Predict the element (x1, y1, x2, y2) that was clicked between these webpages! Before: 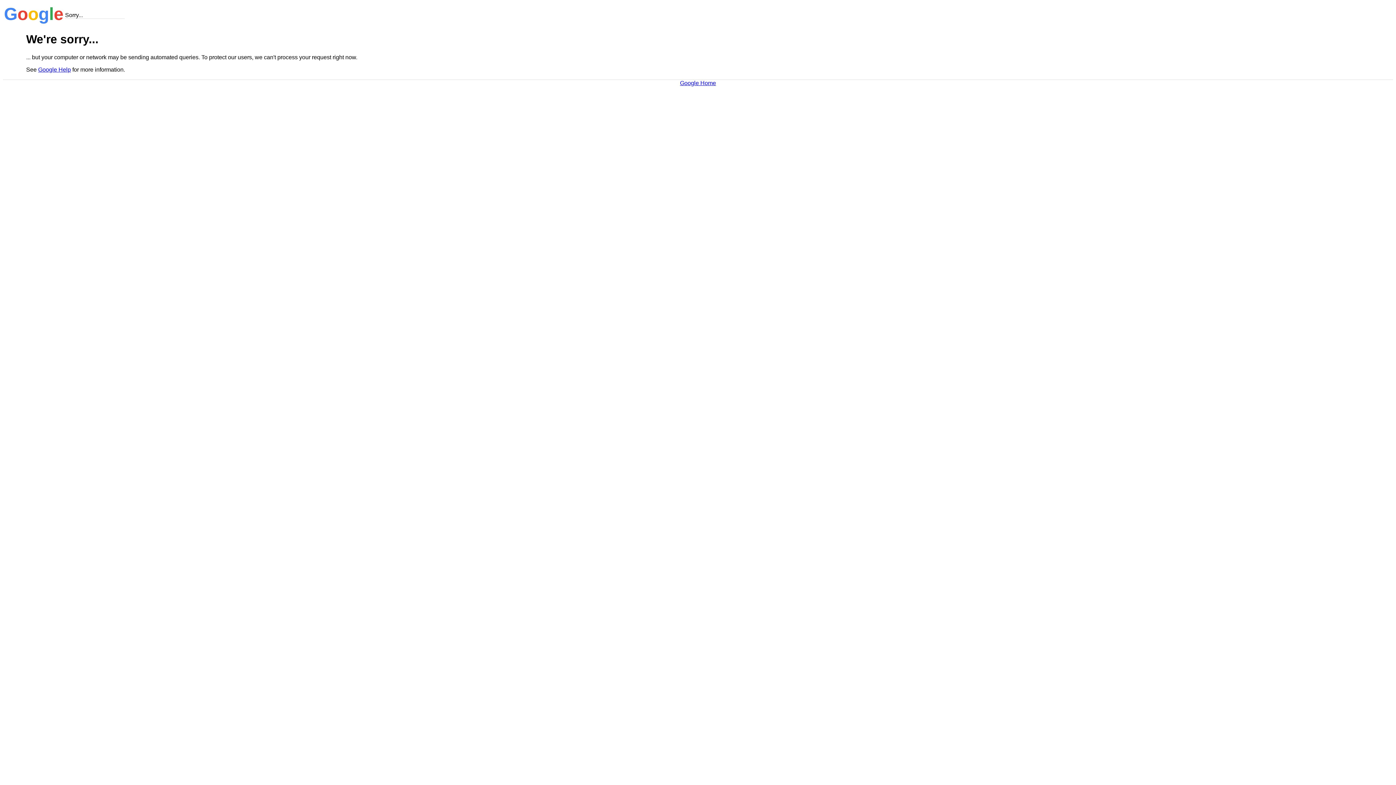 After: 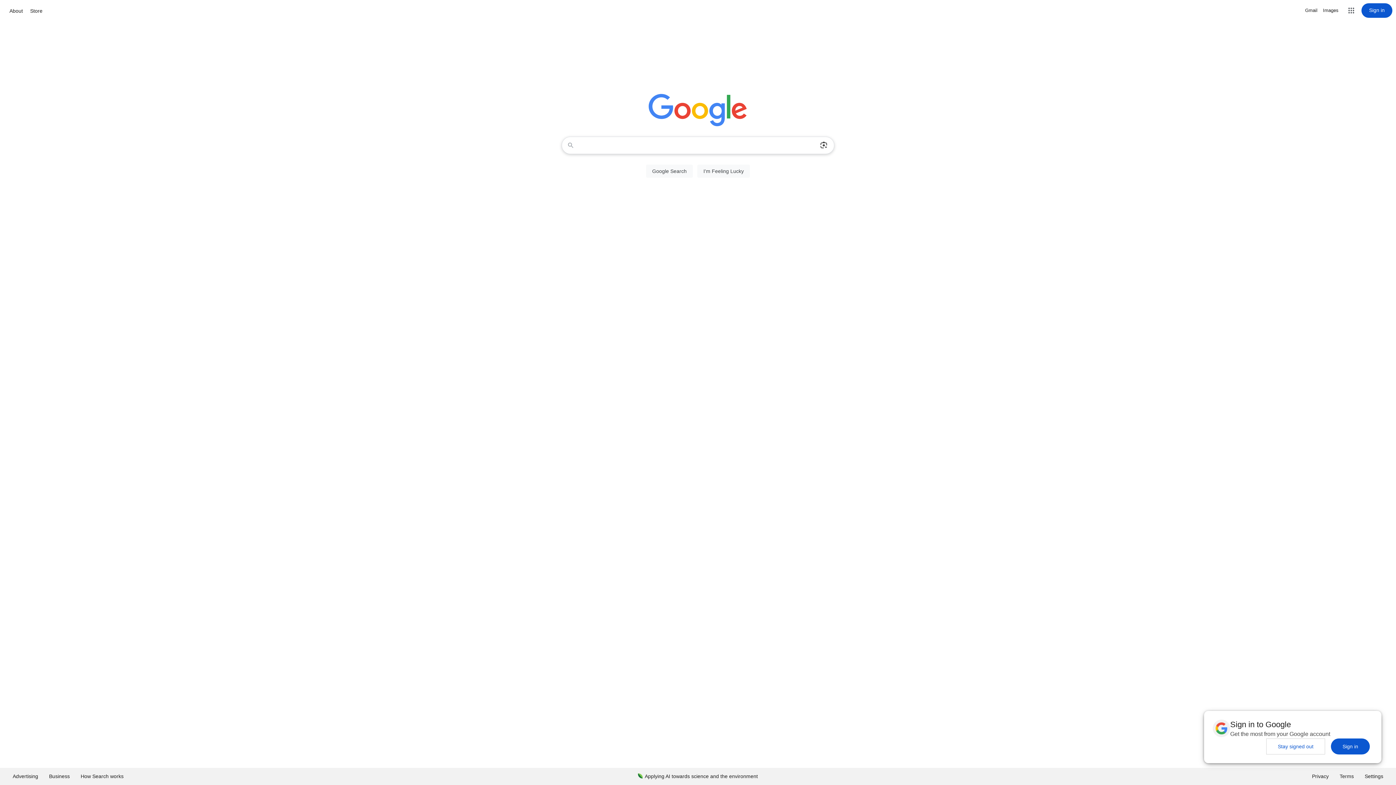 Action: bbox: (680, 79, 716, 86) label: Google Home